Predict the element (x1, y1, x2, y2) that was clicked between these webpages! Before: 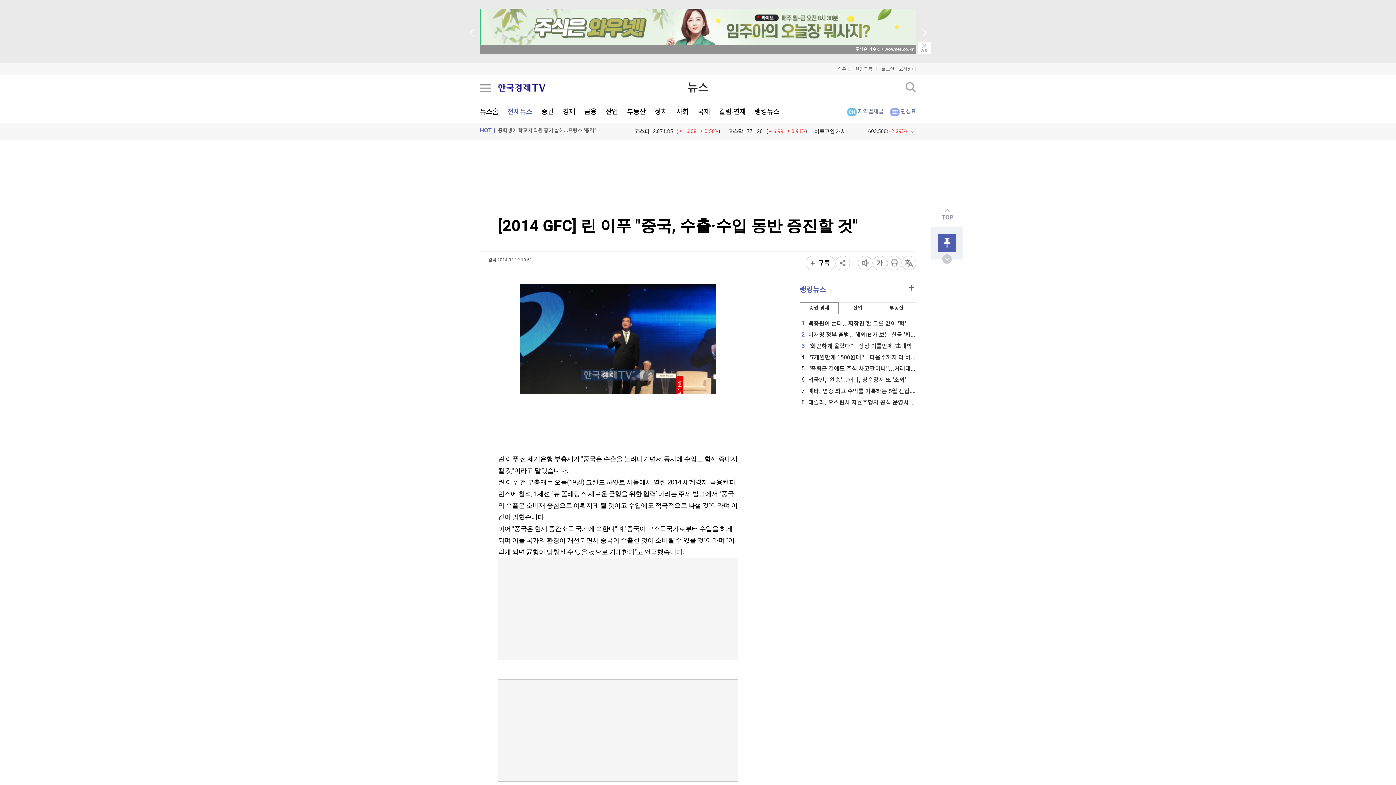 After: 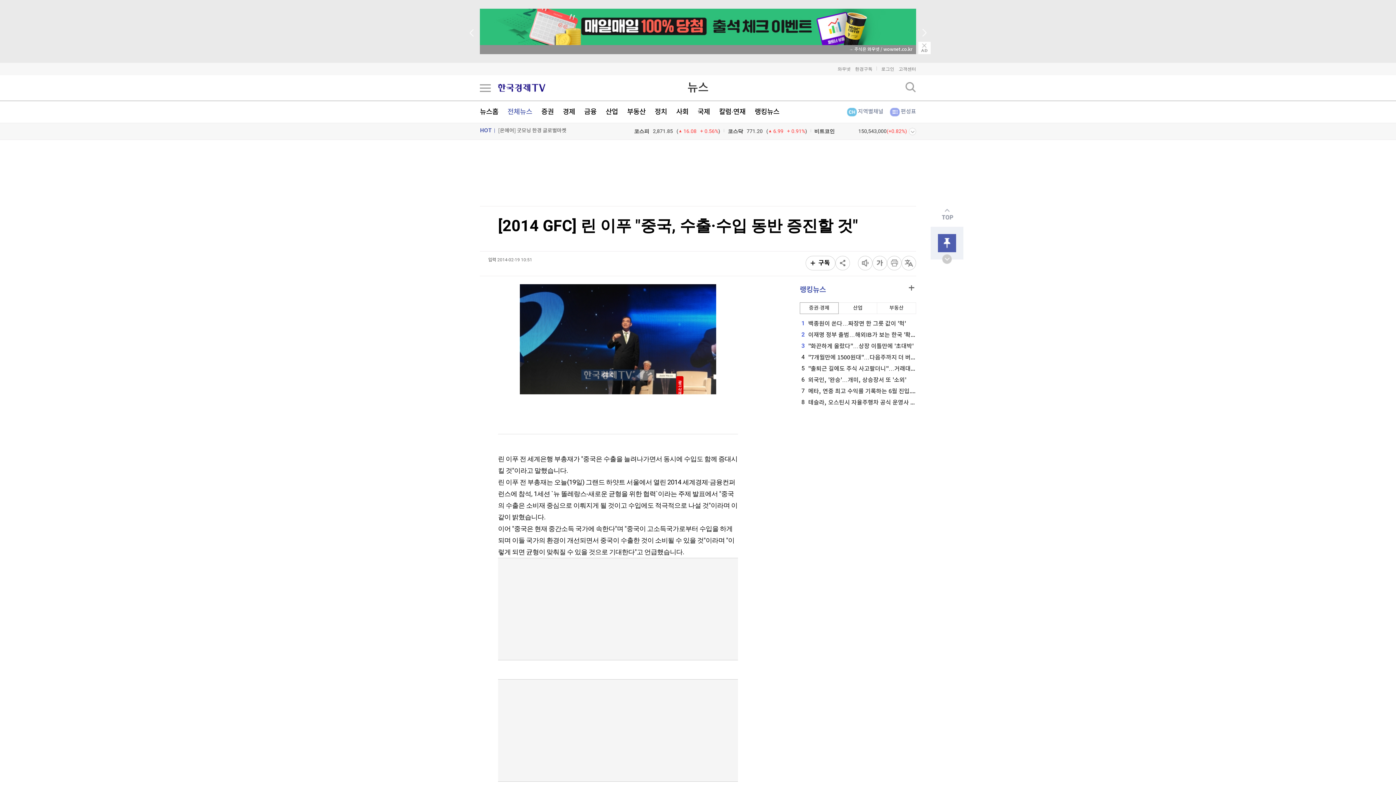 Action: bbox: (916, 24, 933, 41) label: Next